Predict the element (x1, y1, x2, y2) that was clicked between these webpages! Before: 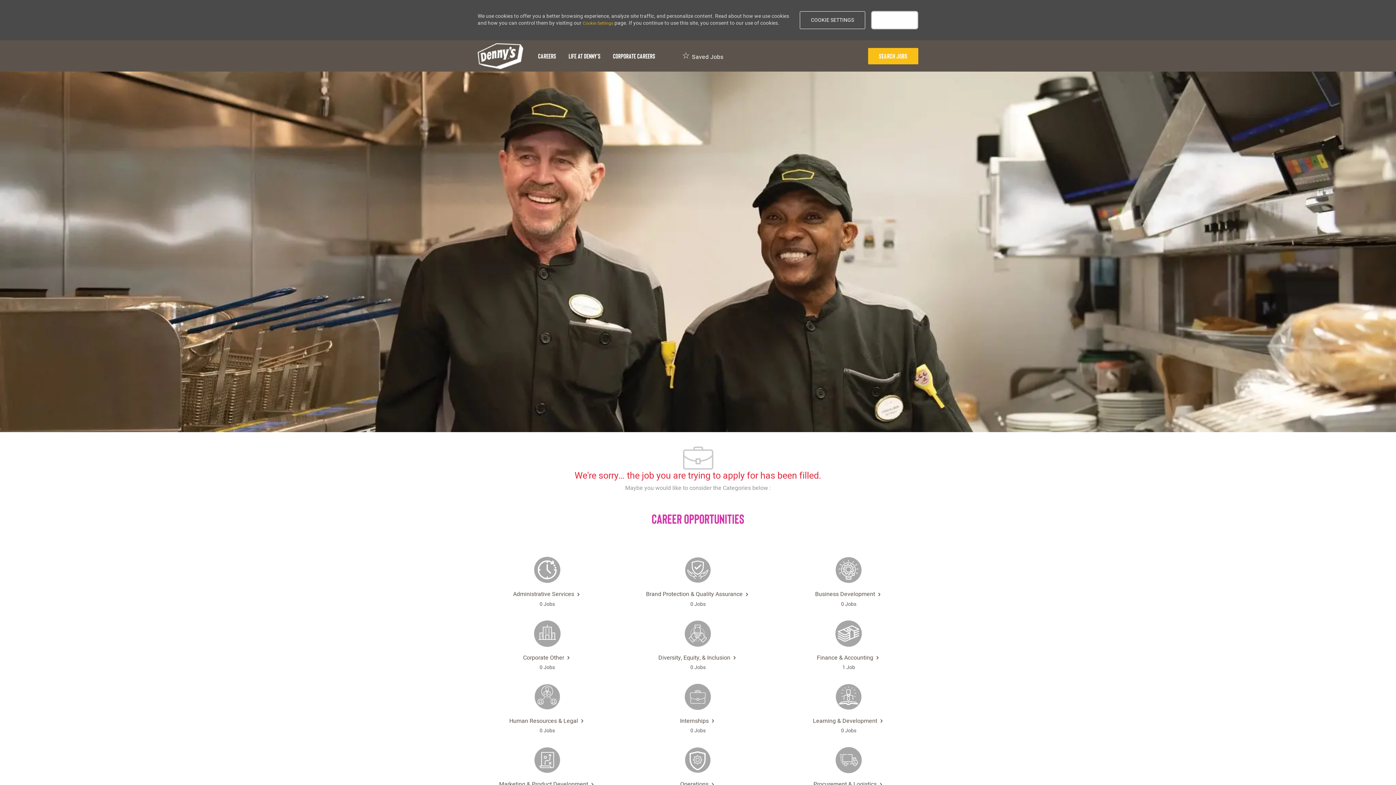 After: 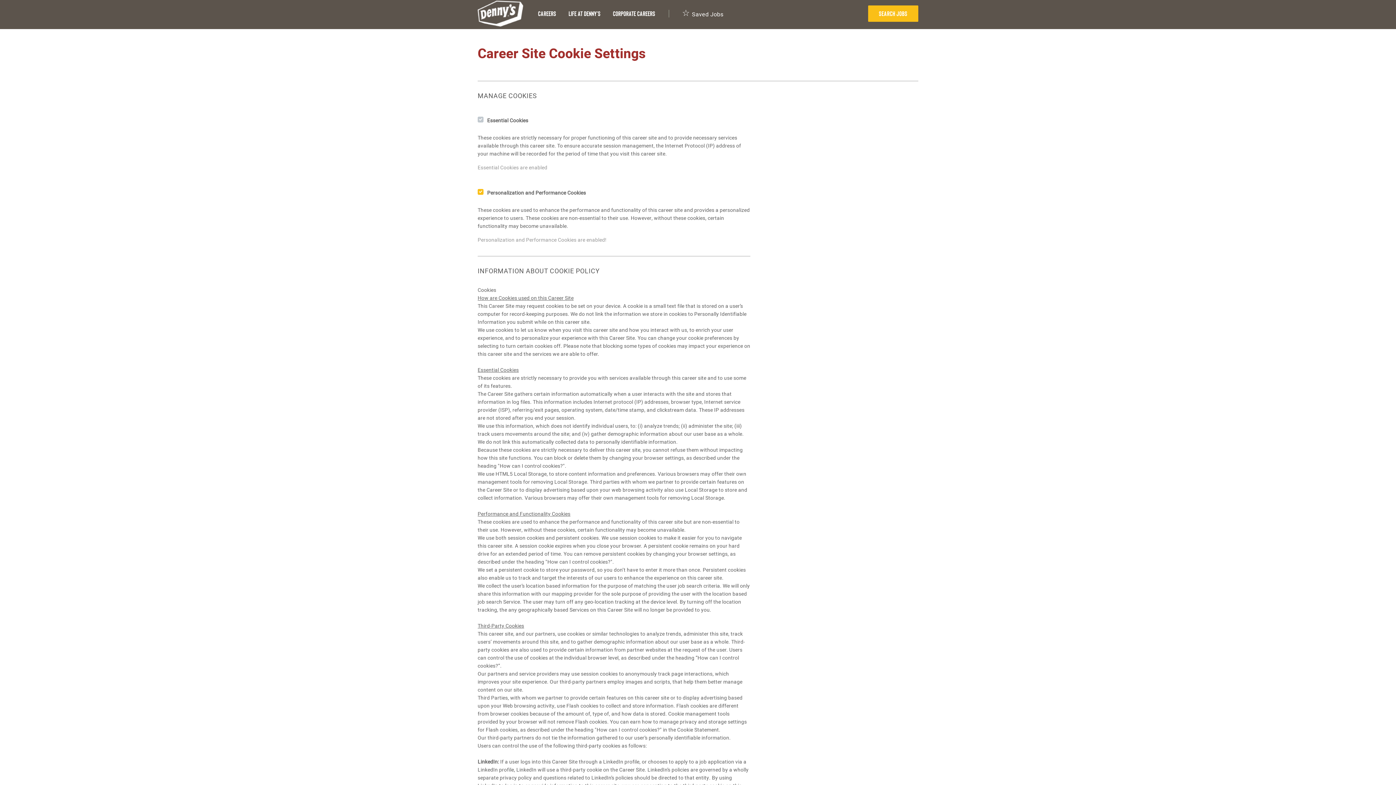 Action: bbox: (799, 11, 865, 29) label: Click here to change your Cookie Settings